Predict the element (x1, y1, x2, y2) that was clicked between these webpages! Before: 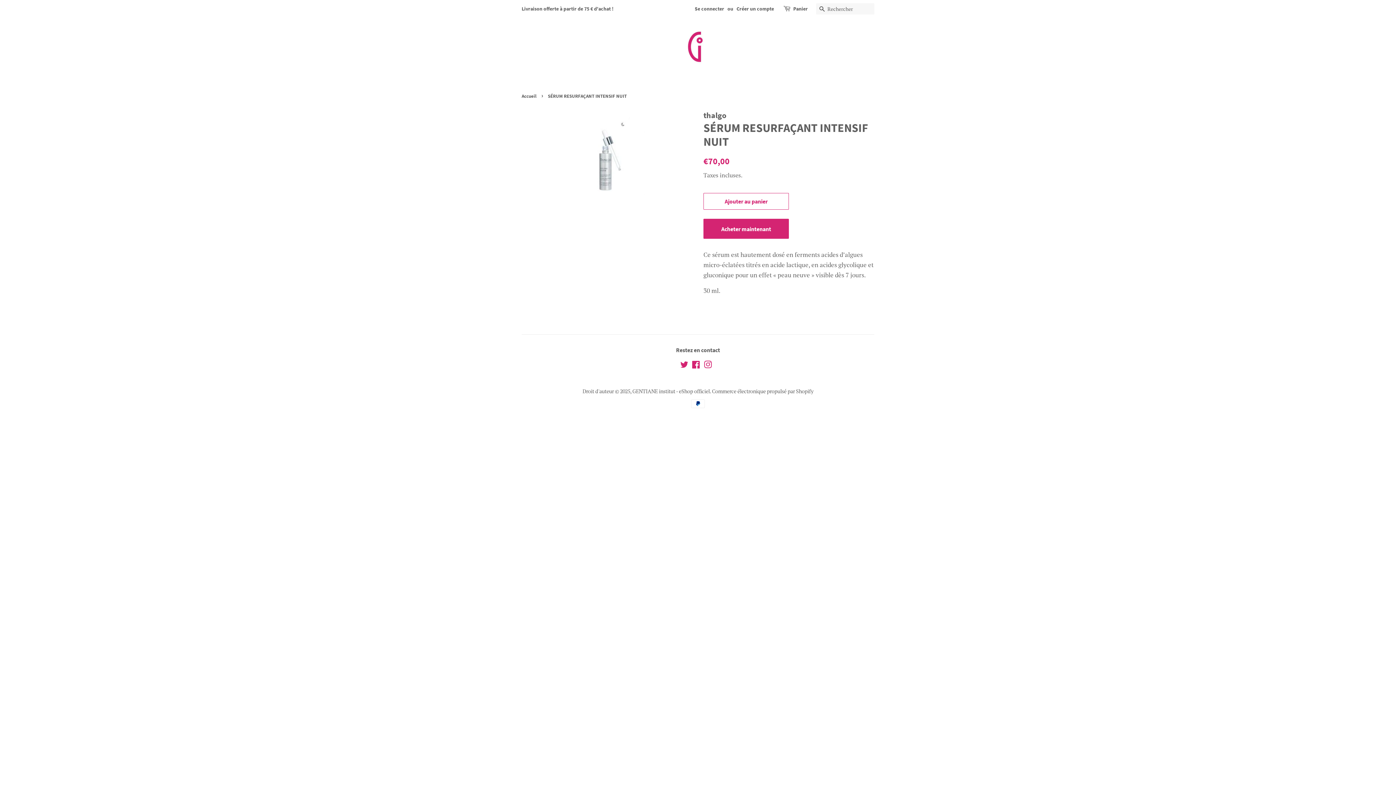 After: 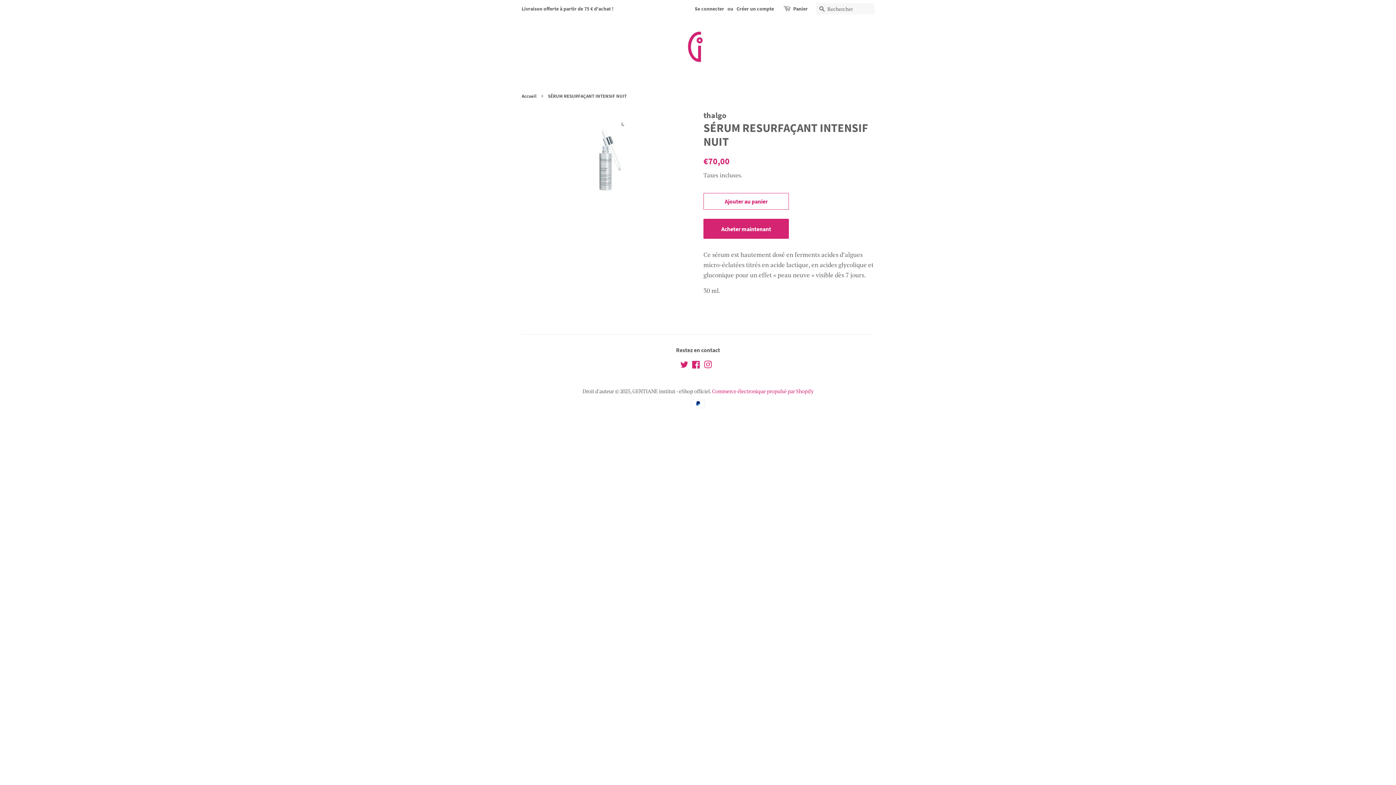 Action: label: Commerce électronique propulsé par Shopify bbox: (712, 388, 813, 394)